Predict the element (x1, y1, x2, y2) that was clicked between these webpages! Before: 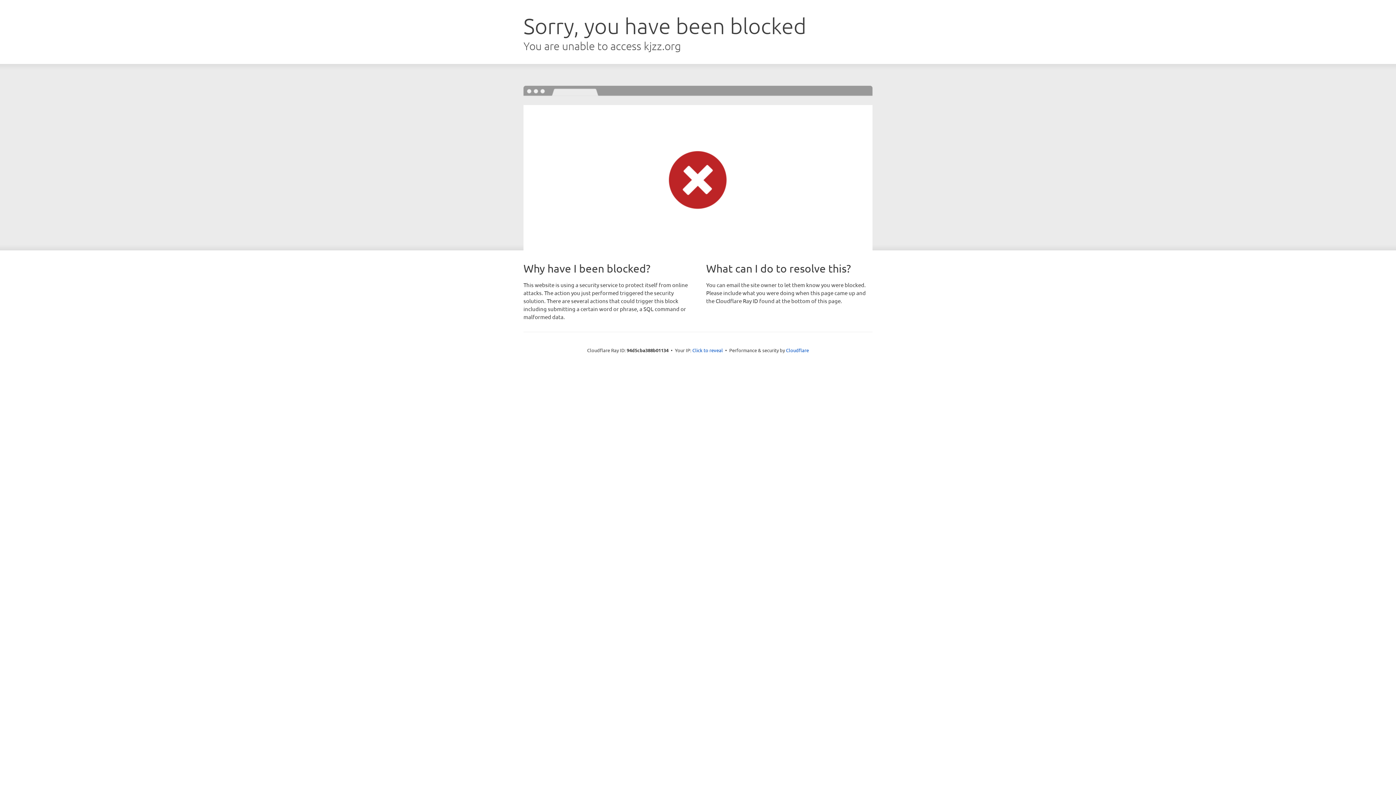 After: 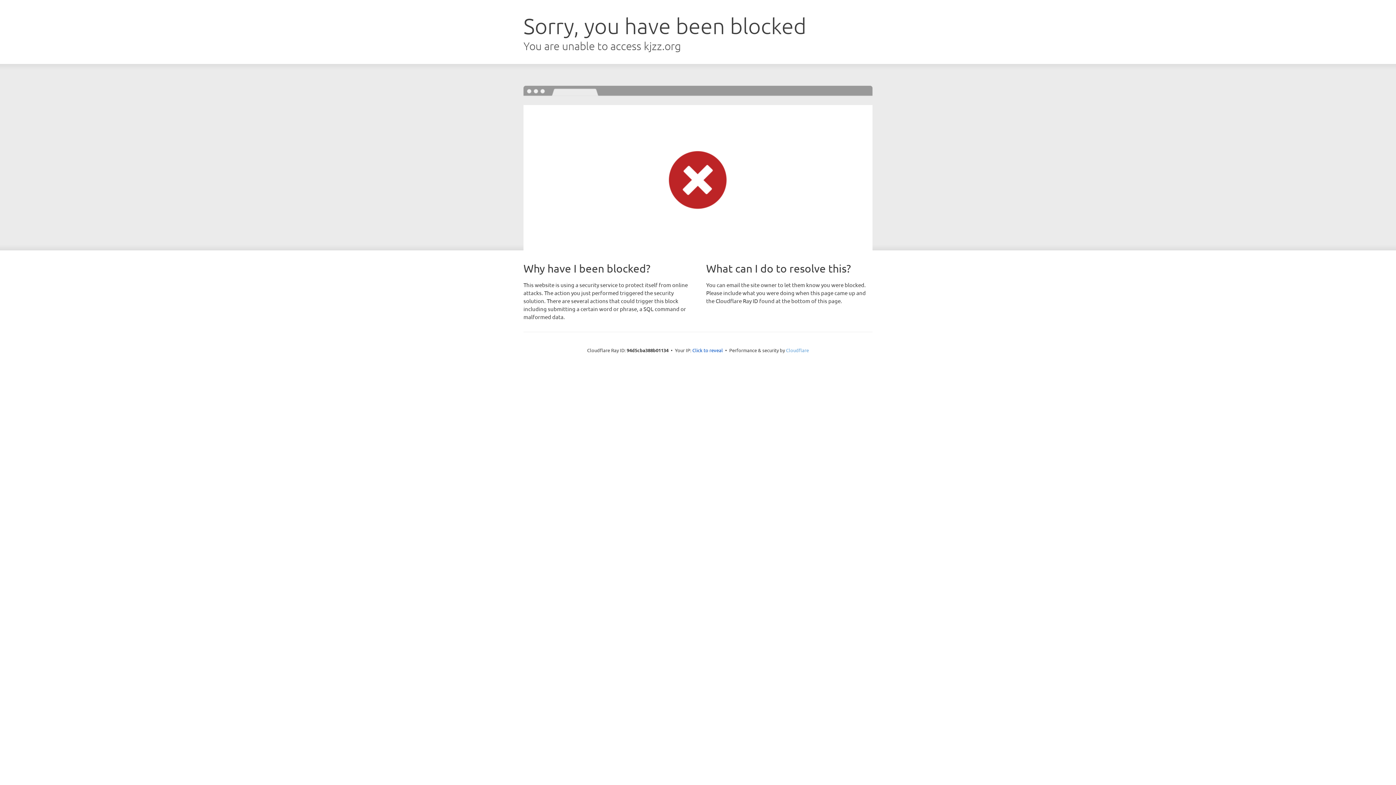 Action: bbox: (786, 347, 809, 353) label: Cloudflare